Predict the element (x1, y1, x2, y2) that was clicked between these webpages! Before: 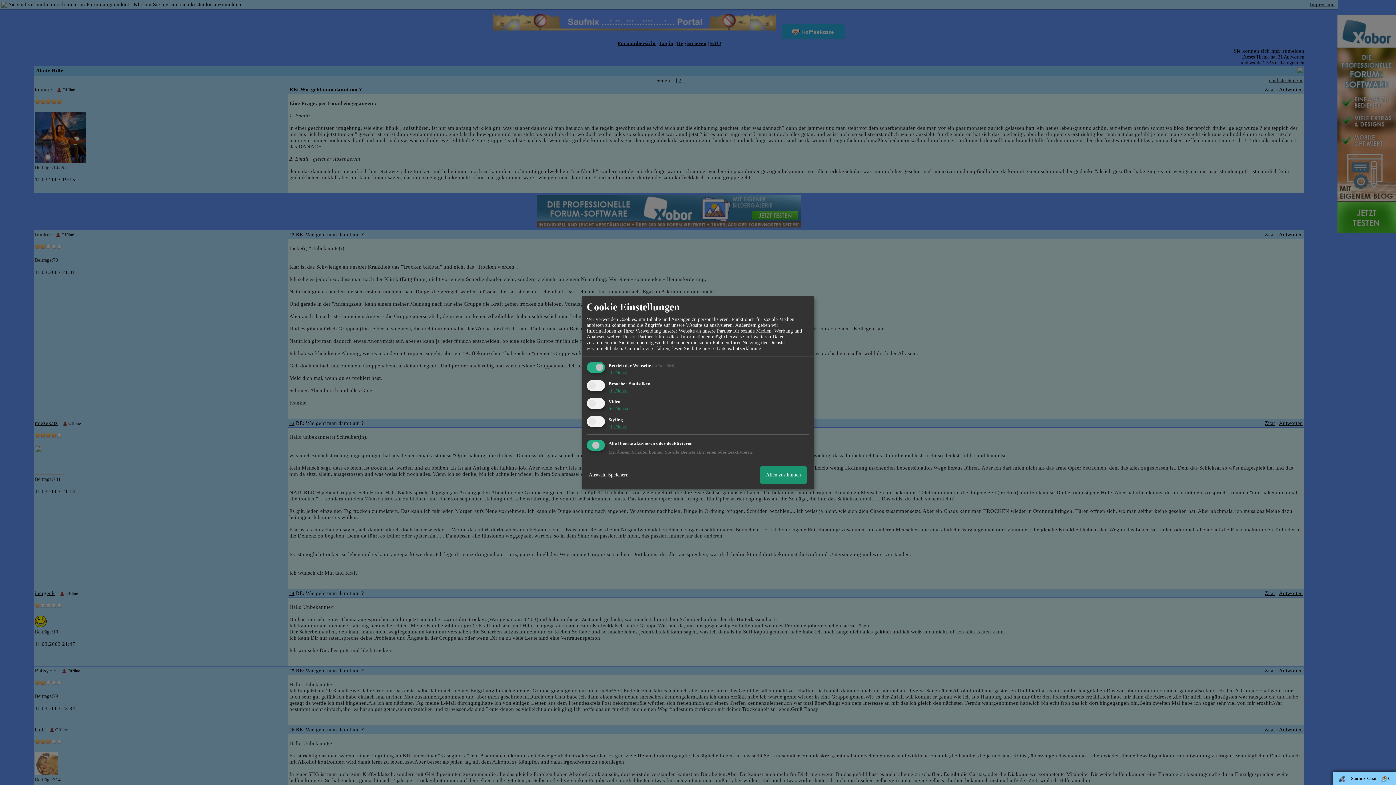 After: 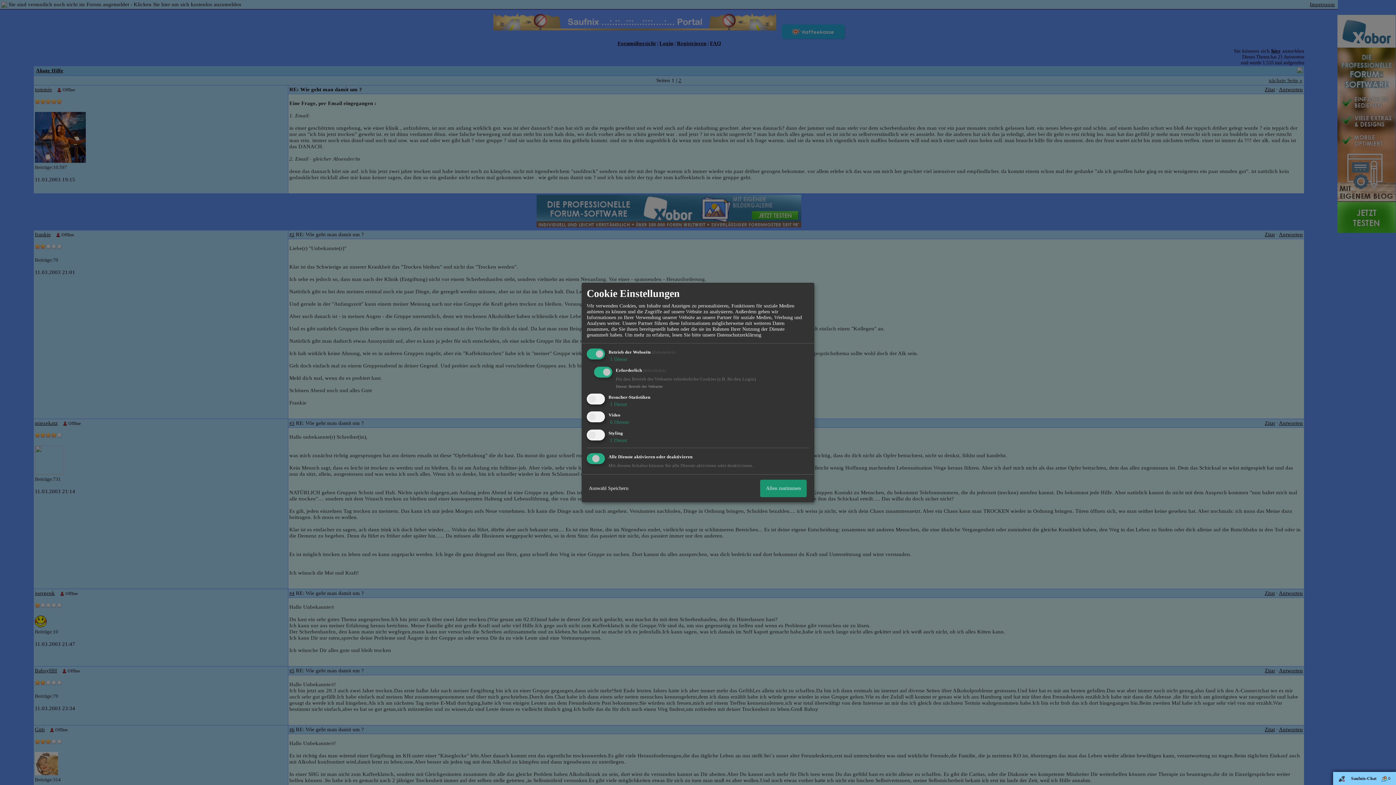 Action: label:  1 Dienst bbox: (608, 370, 627, 375)